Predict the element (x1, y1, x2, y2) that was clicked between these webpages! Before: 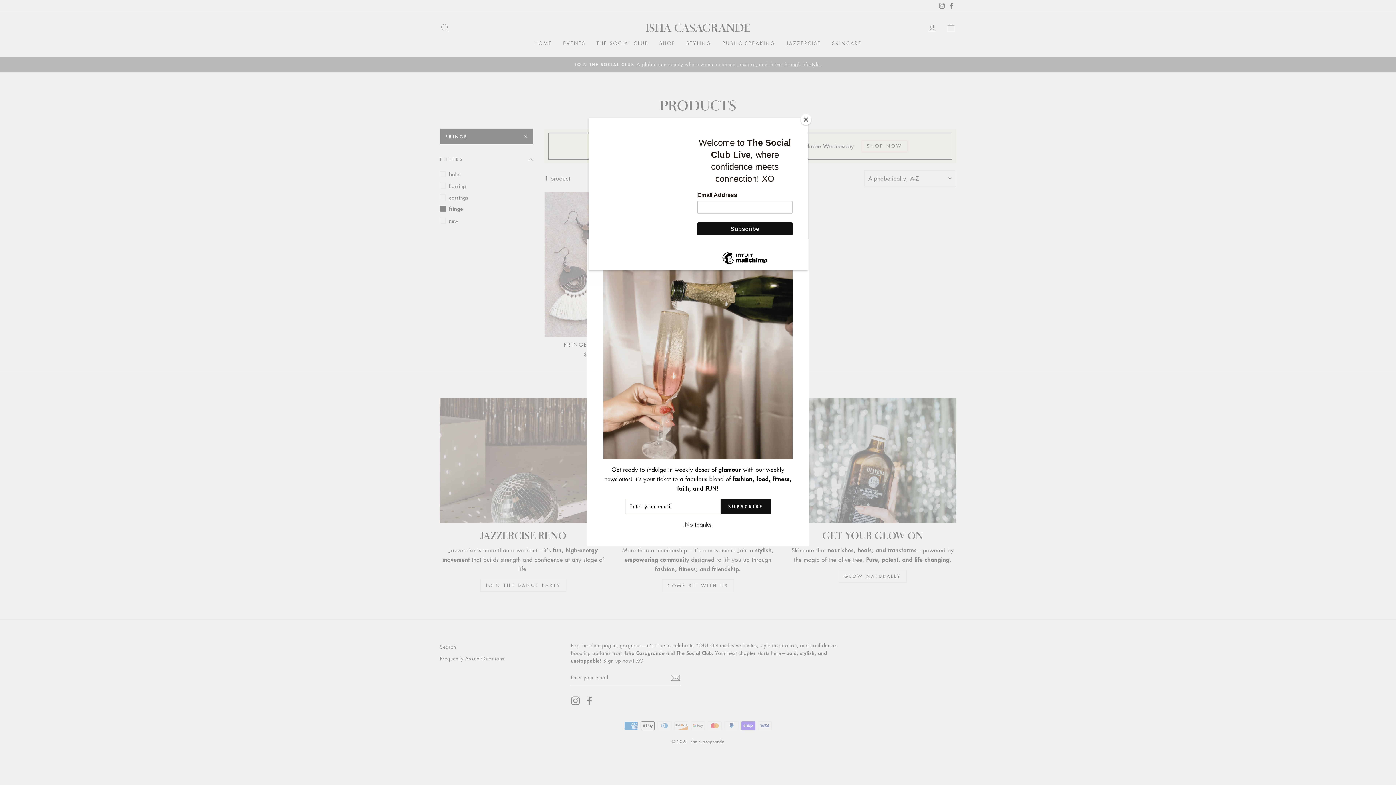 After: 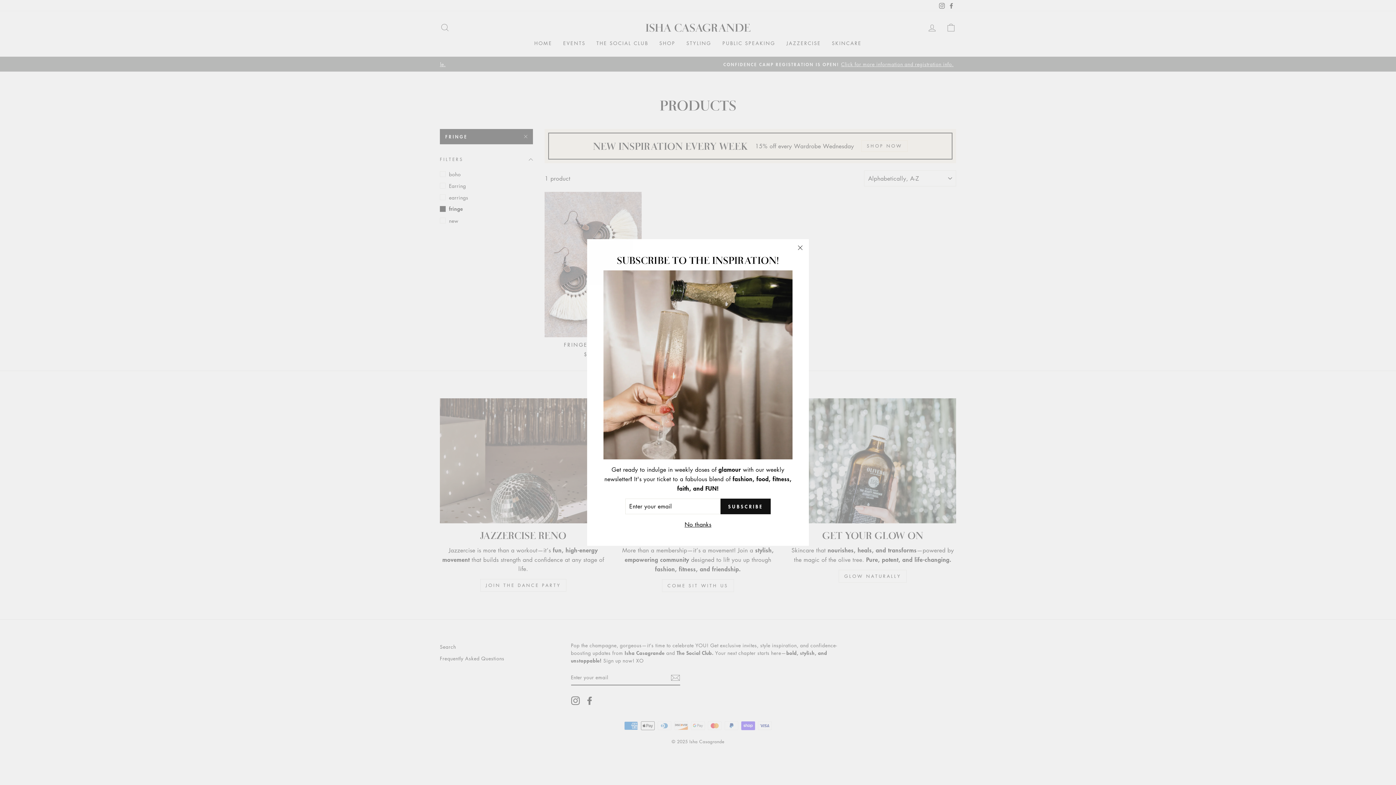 Action: label: Close bbox: (800, 114, 811, 125)